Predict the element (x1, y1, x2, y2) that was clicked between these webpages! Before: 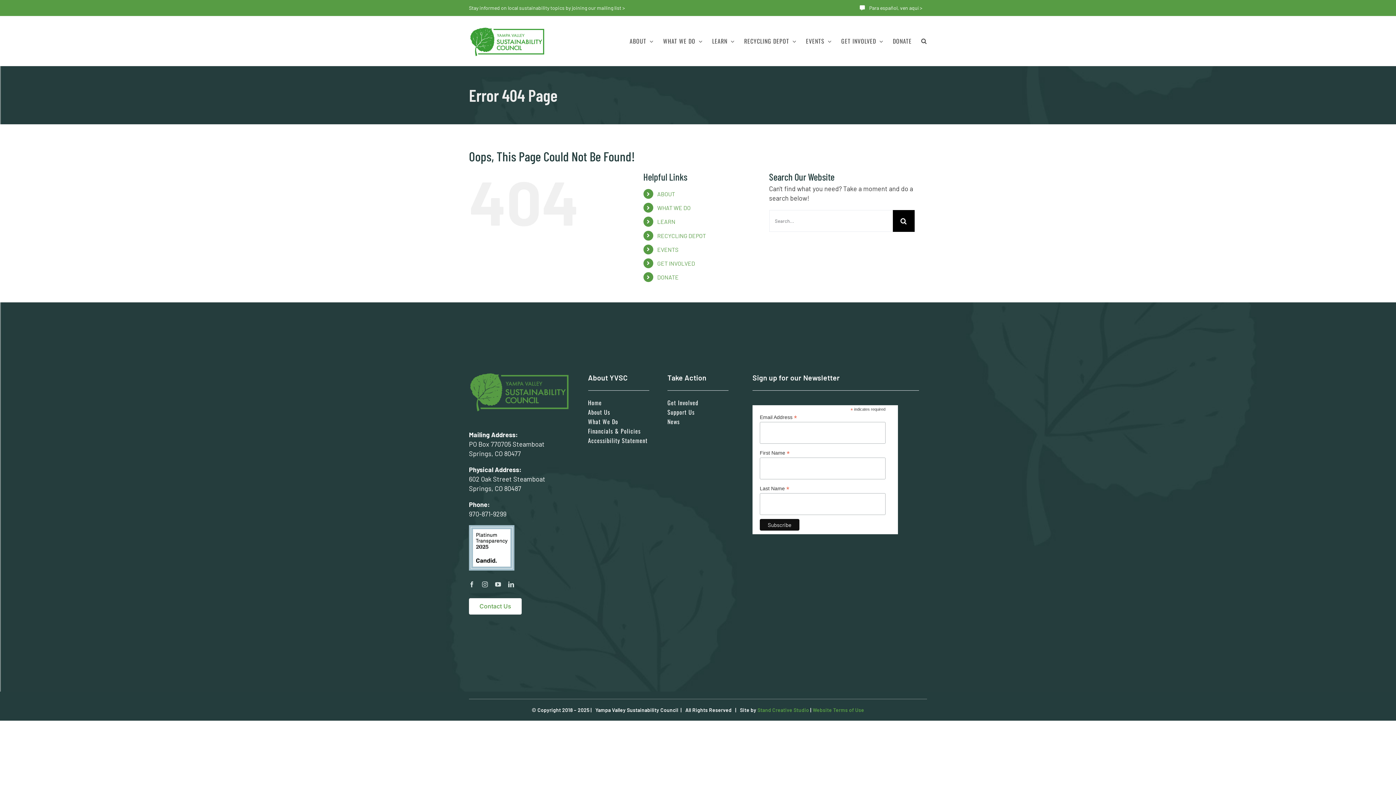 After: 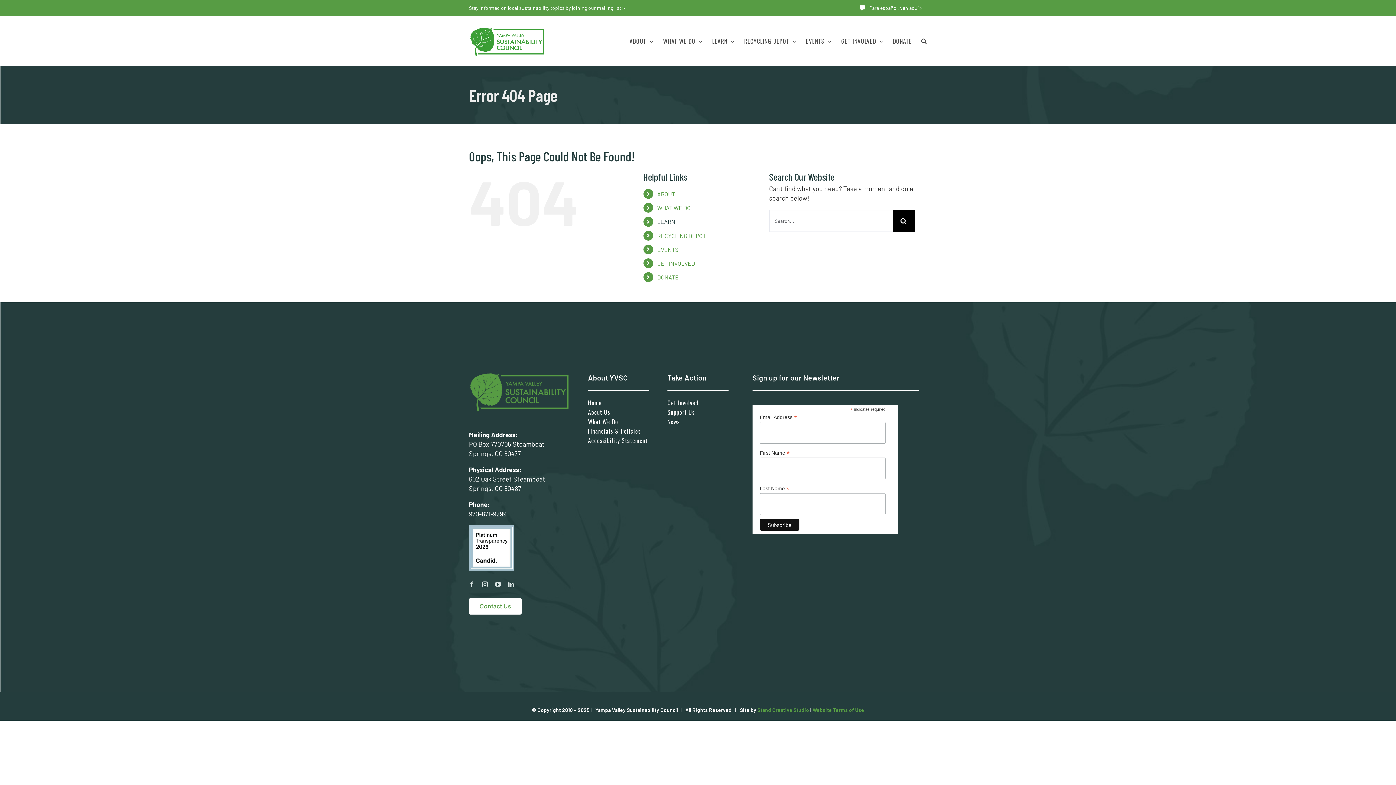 Action: bbox: (657, 218, 675, 225) label: LEARN